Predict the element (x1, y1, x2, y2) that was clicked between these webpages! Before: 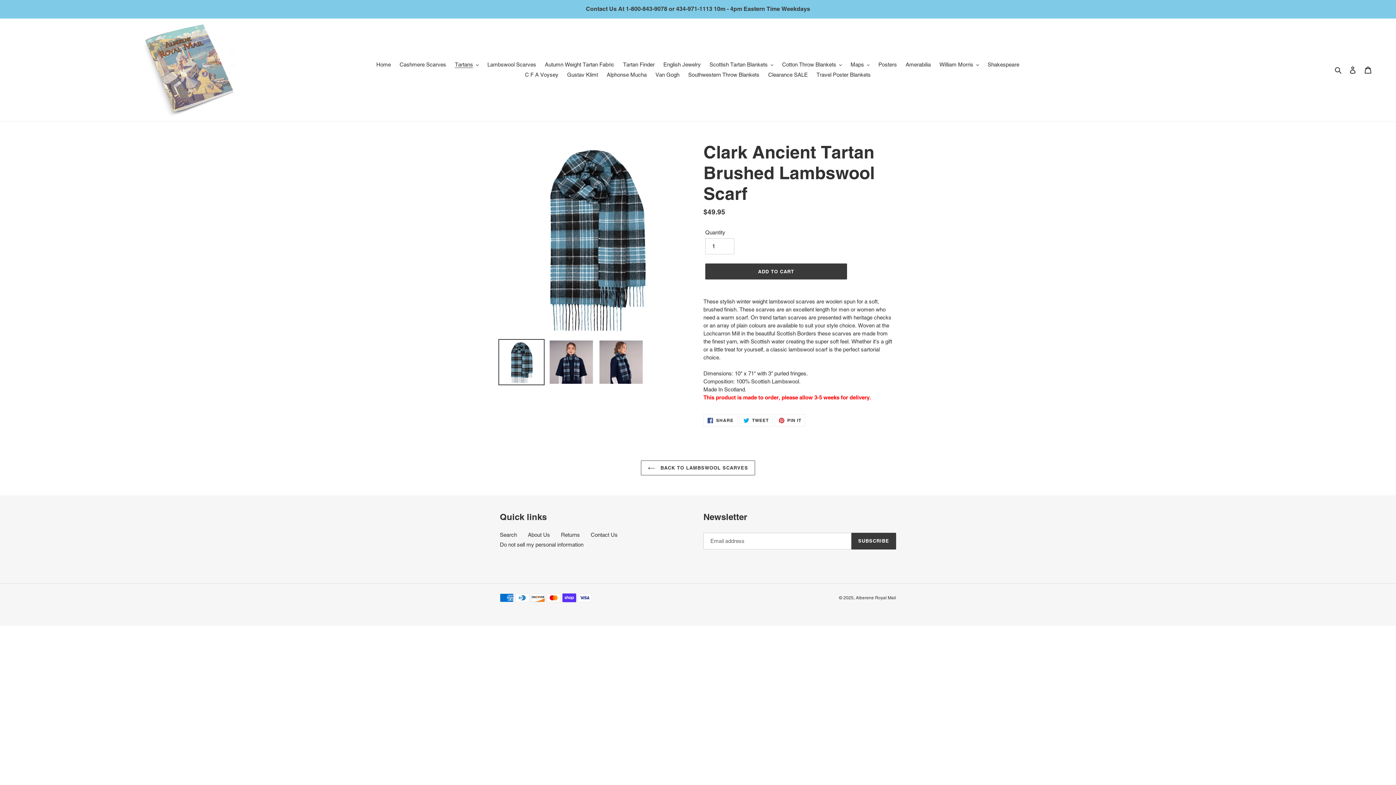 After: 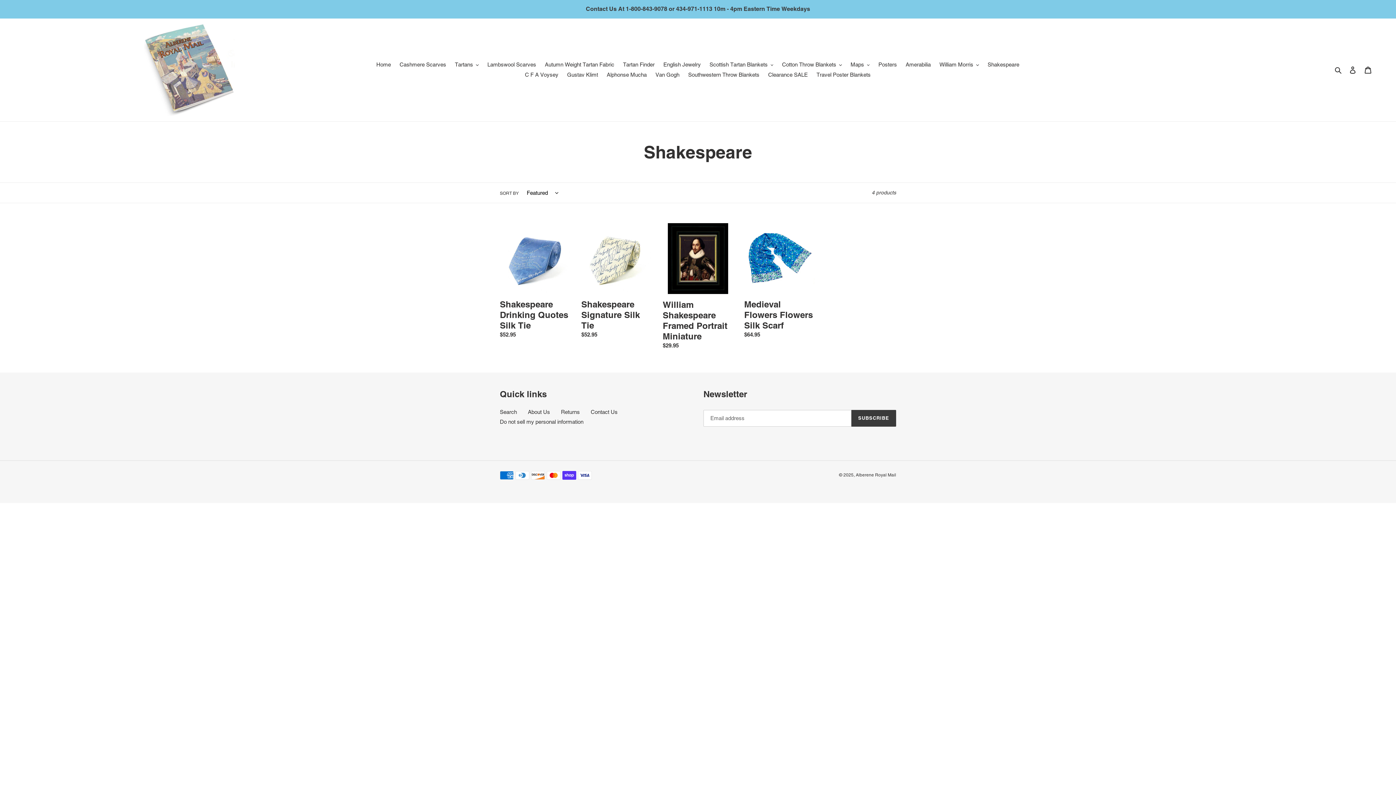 Action: label: Shakespeare bbox: (984, 59, 1023, 69)